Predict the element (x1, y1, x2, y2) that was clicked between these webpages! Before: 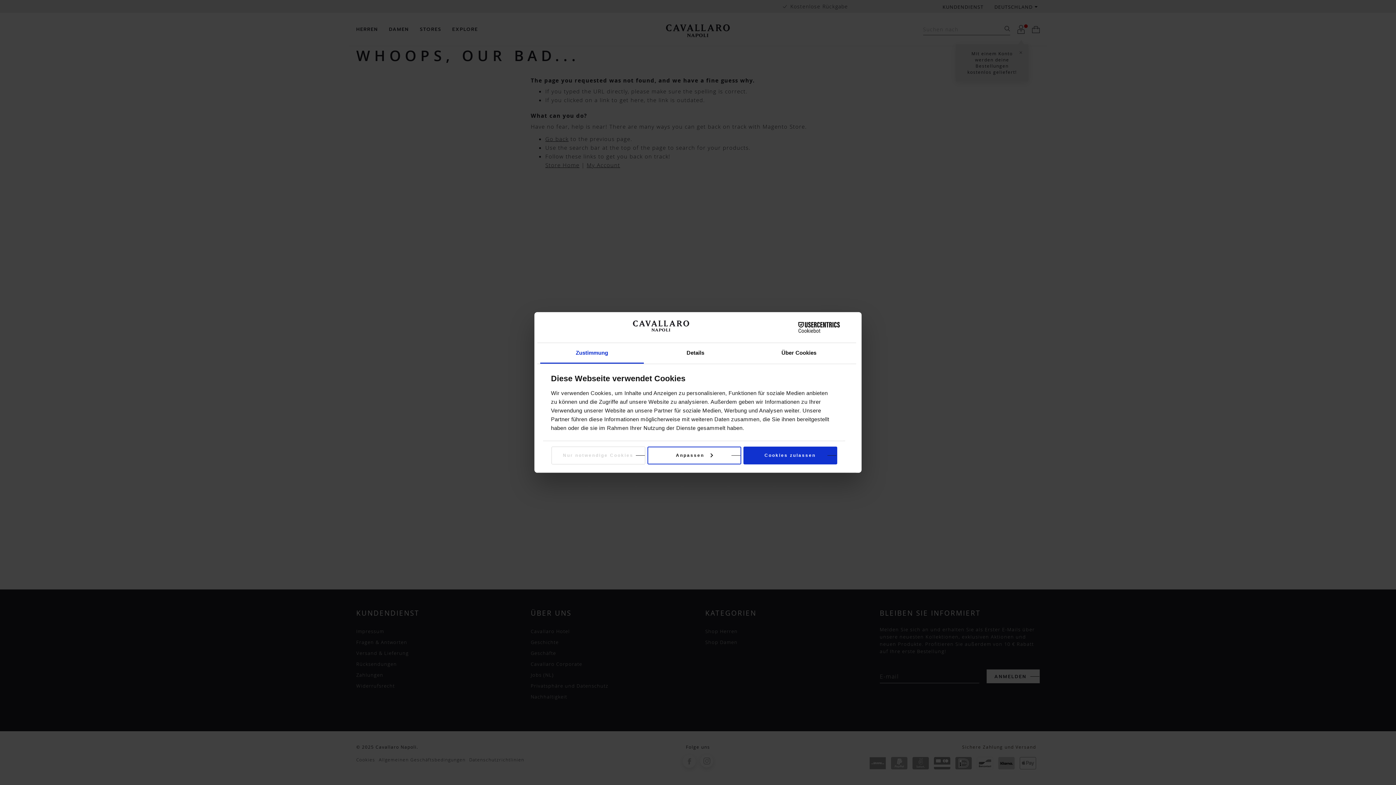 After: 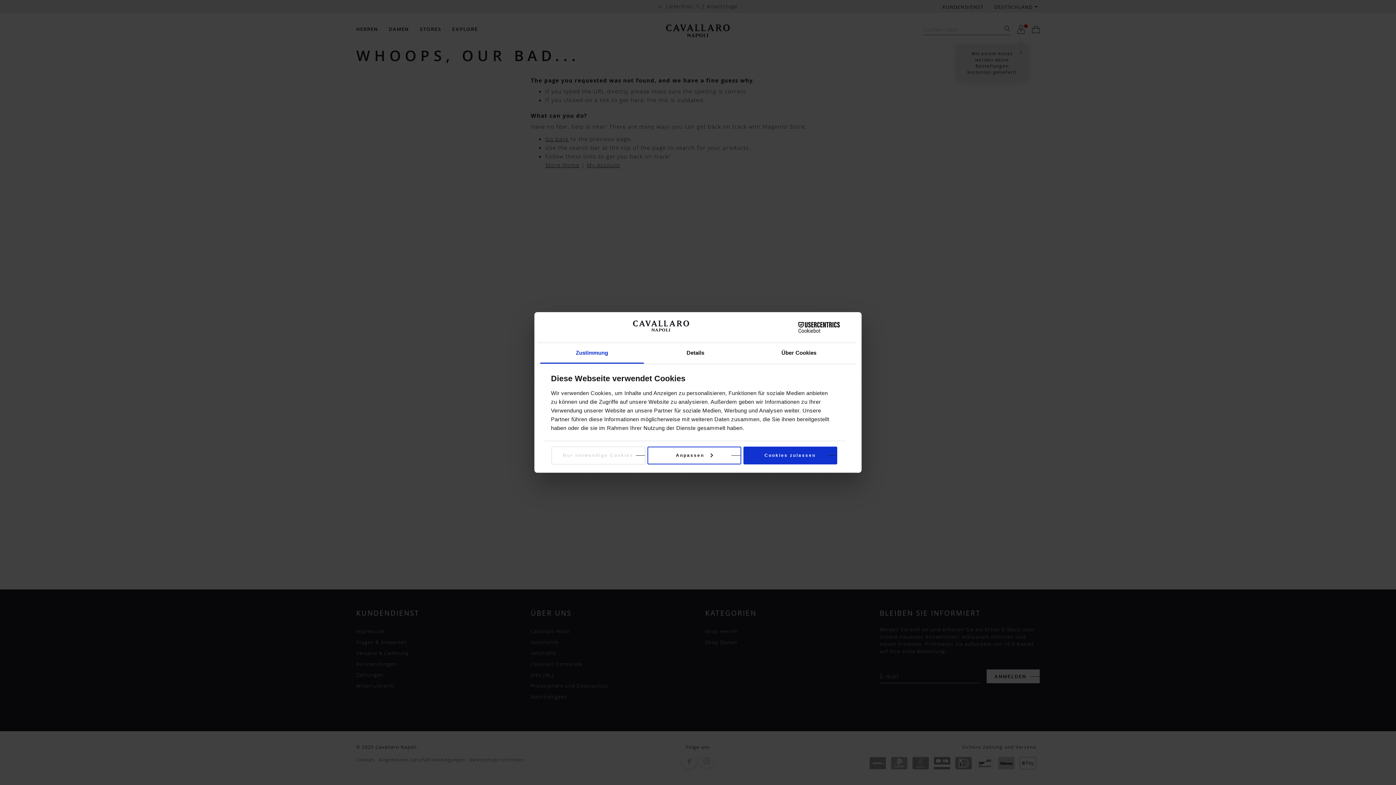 Action: bbox: (540, 343, 643, 363) label: Zustimmung